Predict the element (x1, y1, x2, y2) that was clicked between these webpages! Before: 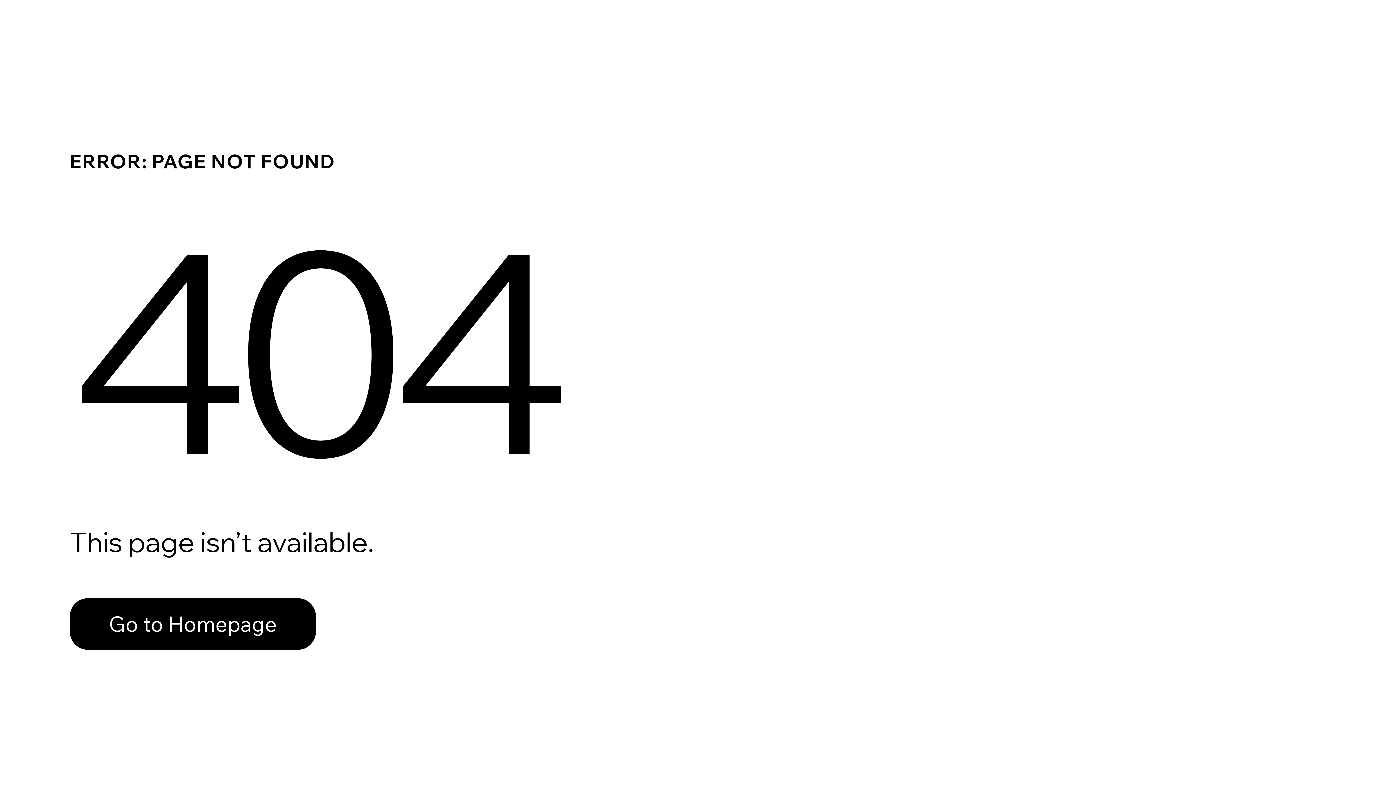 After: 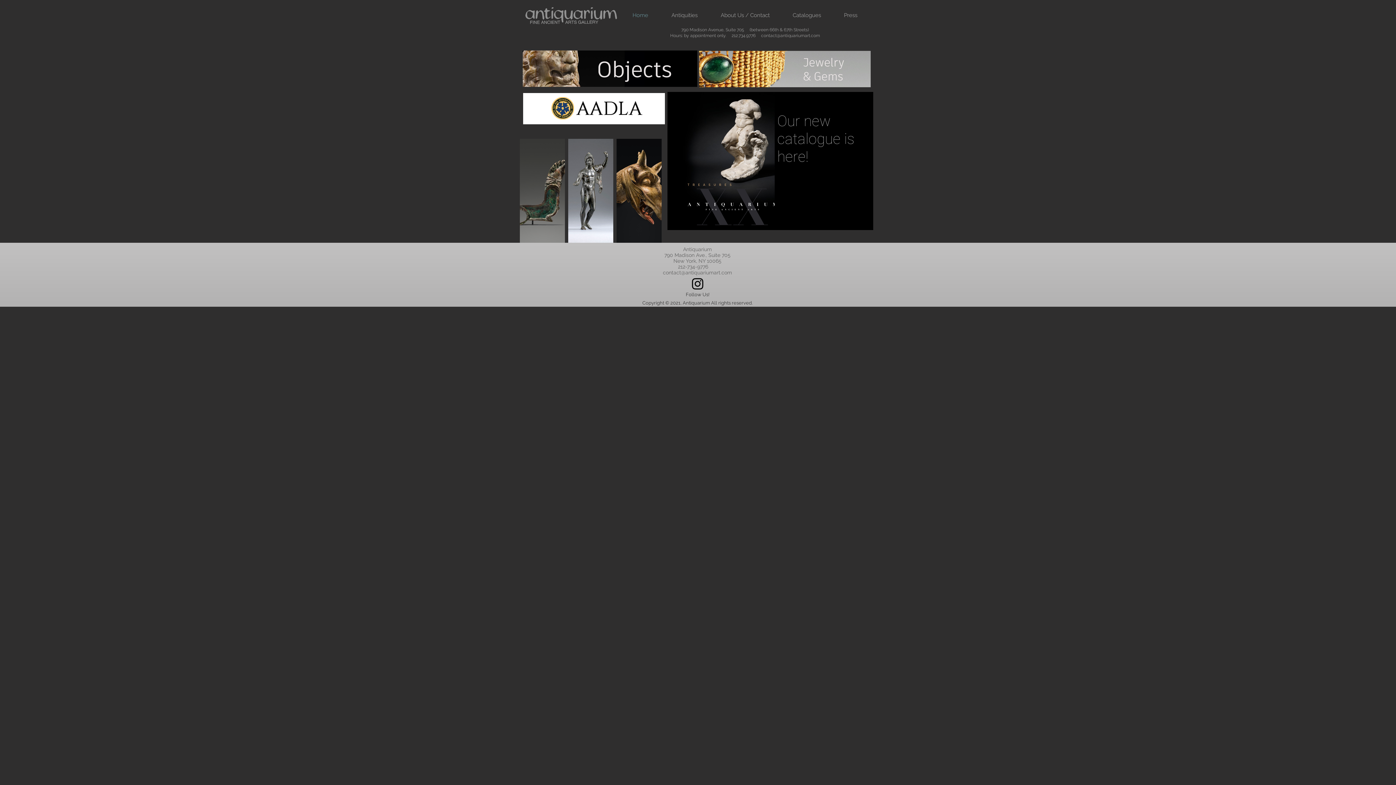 Action: label: Go to Homepage bbox: (69, 582, 768, 659)